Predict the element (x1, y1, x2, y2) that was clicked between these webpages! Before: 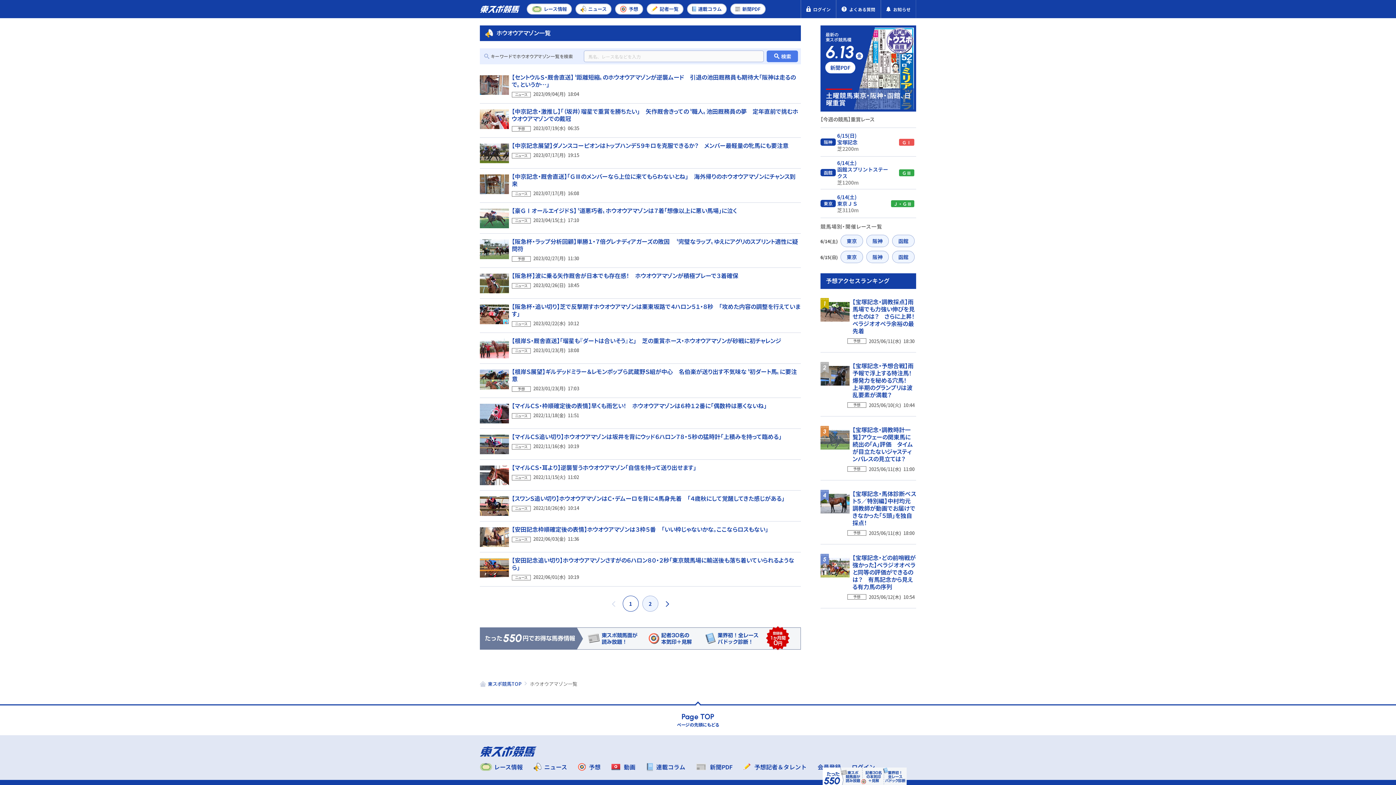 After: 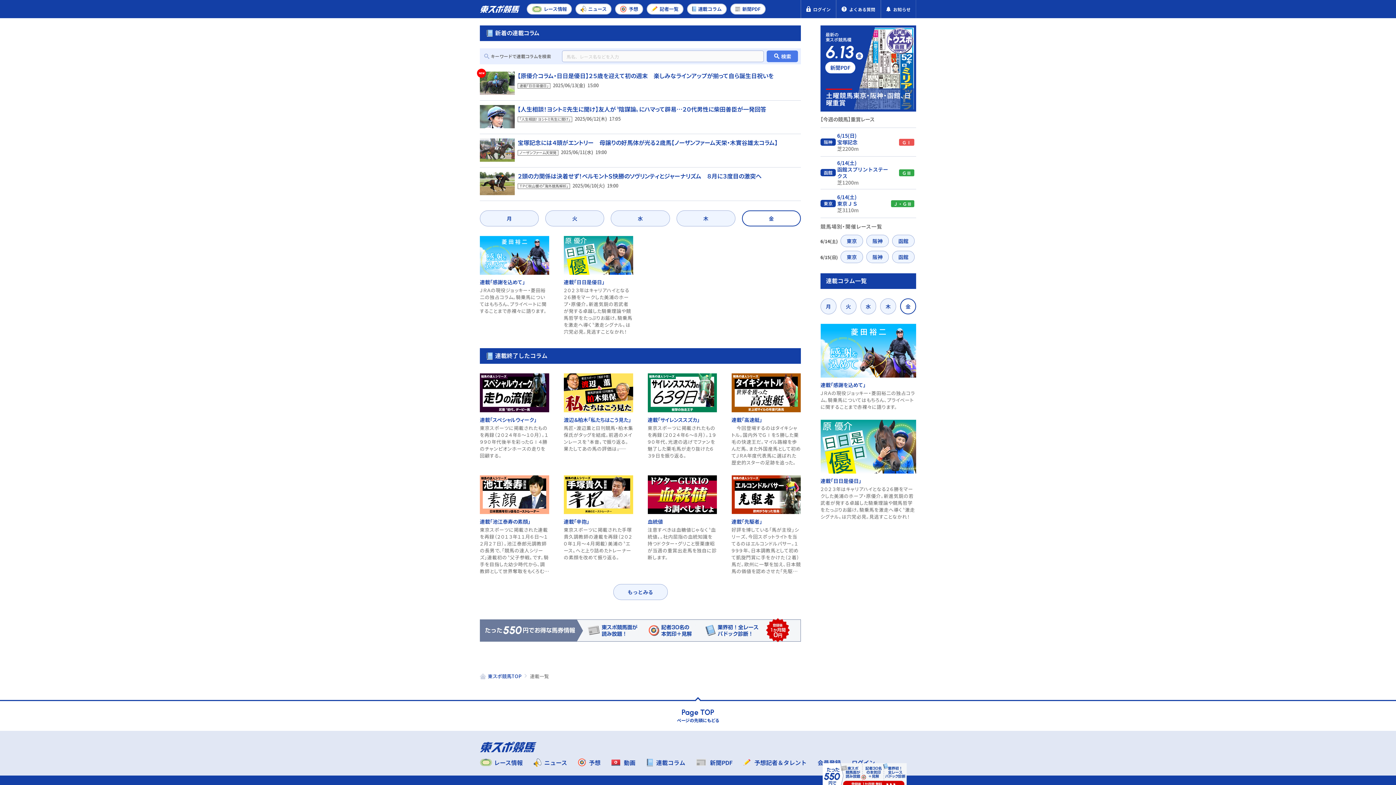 Action: bbox: (687, 3, 726, 14) label: 連載コラム